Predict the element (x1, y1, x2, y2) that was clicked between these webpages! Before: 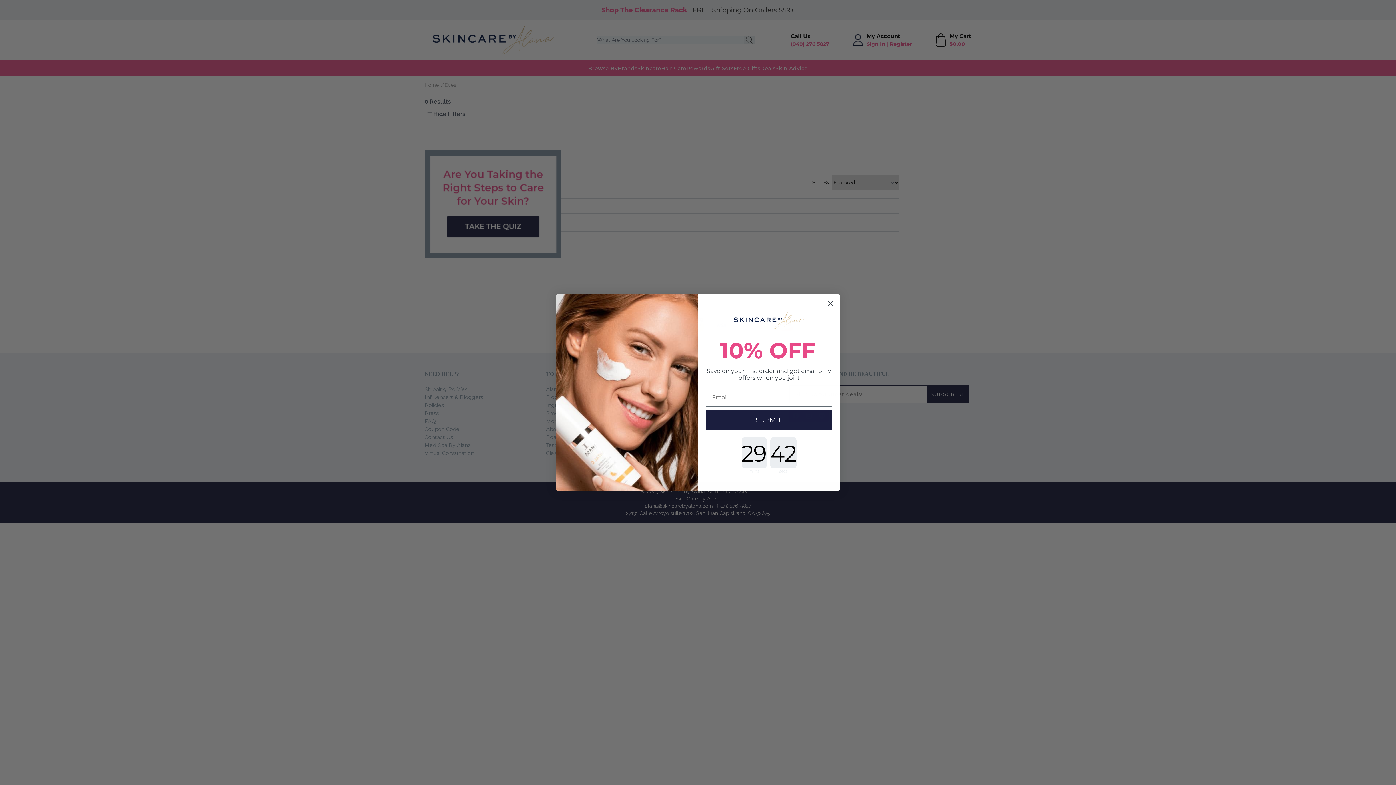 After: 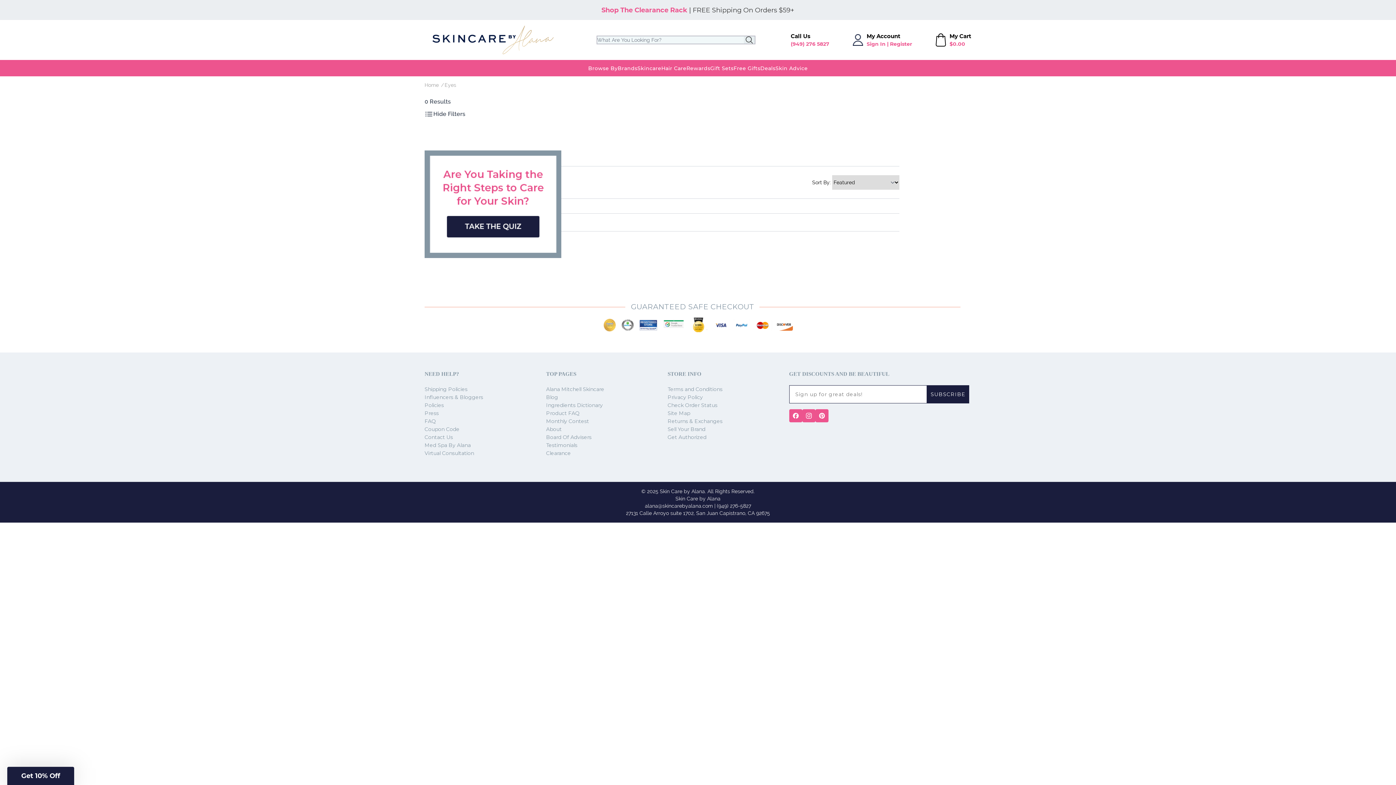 Action: label: Close dialog bbox: (824, 297, 837, 310)